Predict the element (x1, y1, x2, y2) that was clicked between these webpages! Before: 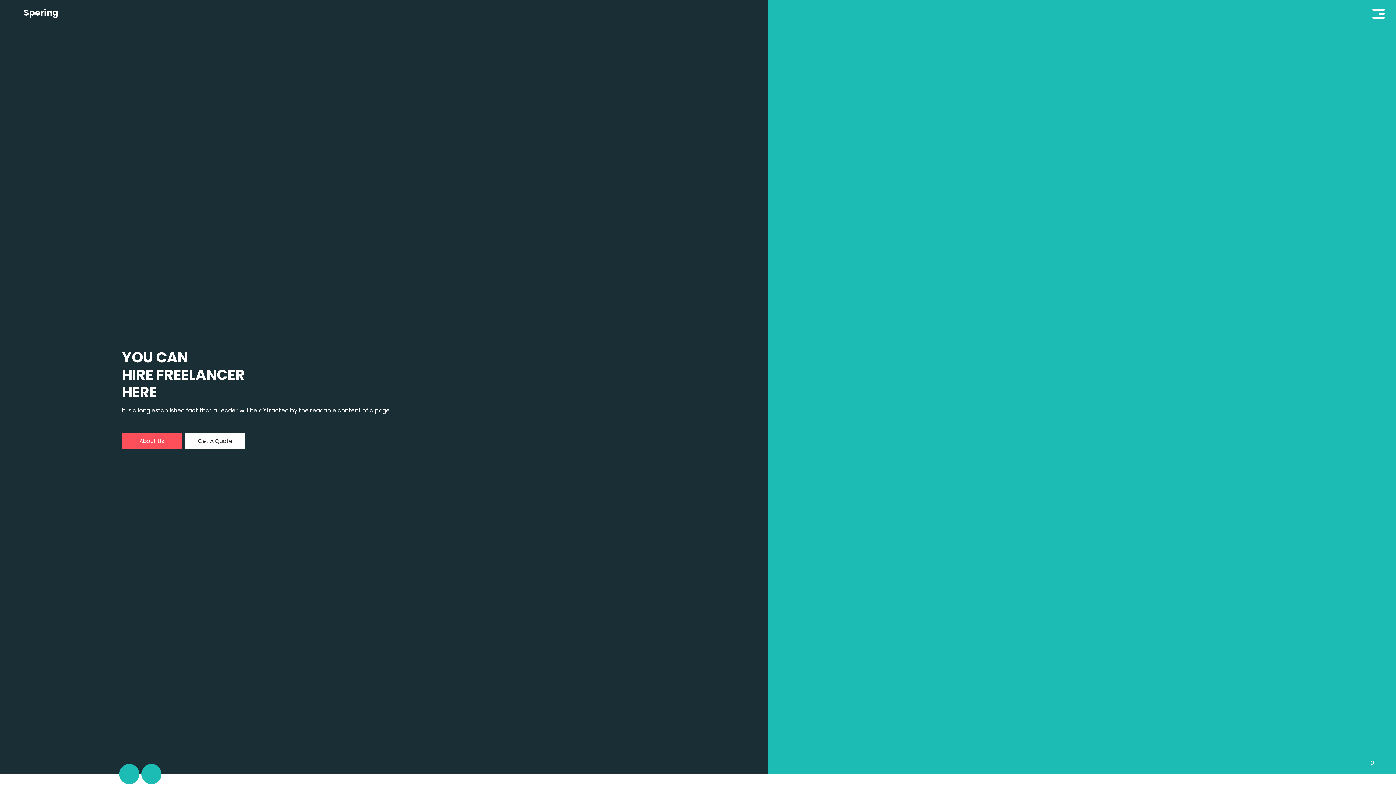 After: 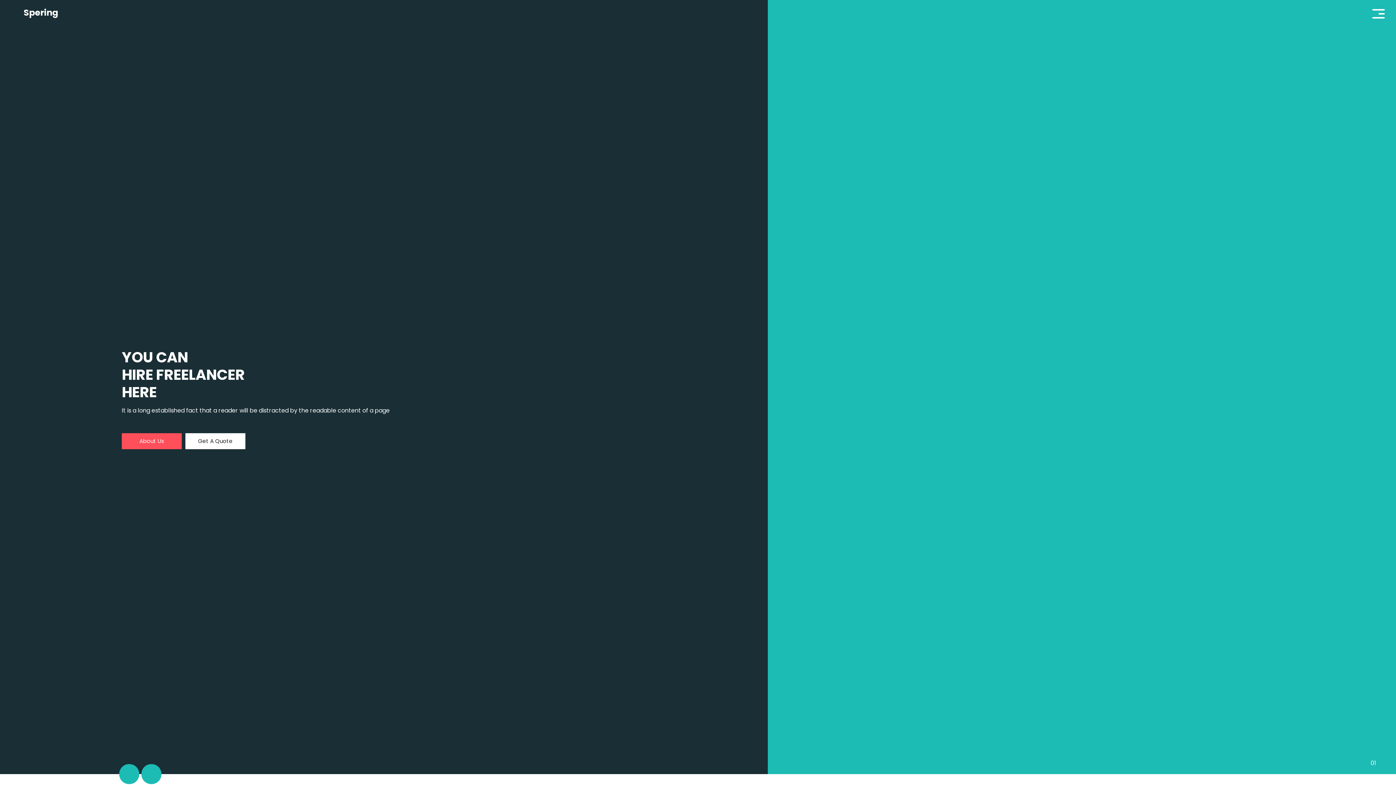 Action: label: Get A Quote bbox: (185, 433, 245, 449)